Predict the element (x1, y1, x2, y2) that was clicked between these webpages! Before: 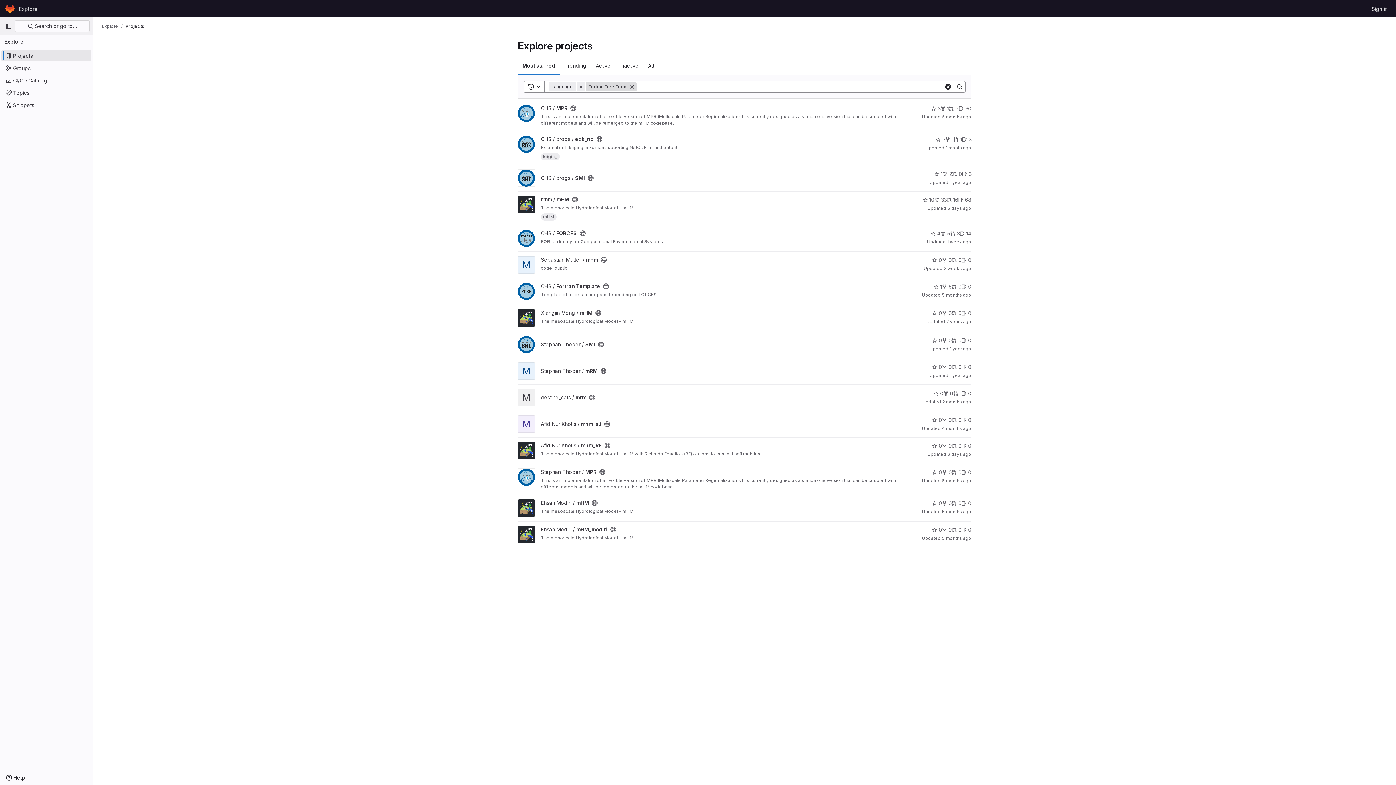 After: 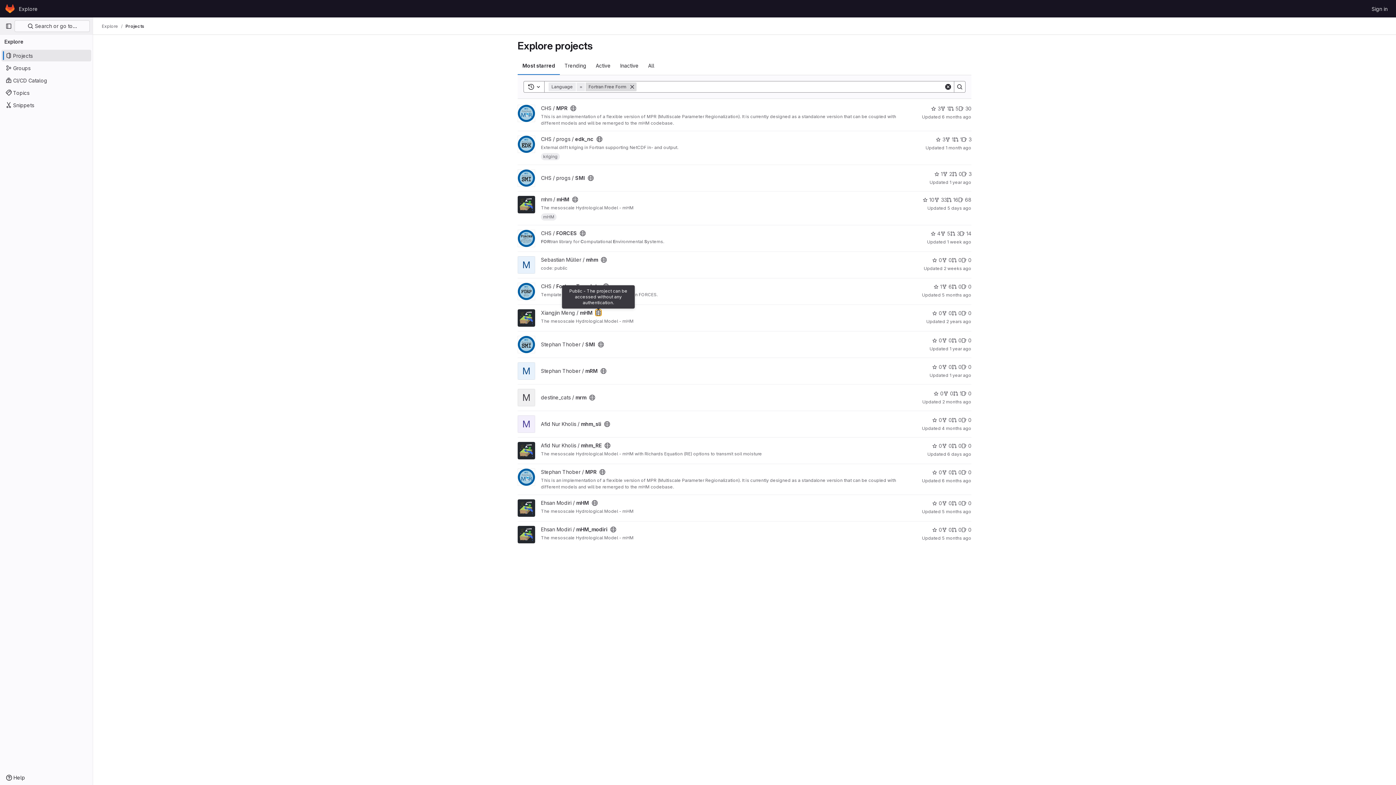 Action: bbox: (595, 310, 601, 316) label: Public - The project can be accessed without any authentication.